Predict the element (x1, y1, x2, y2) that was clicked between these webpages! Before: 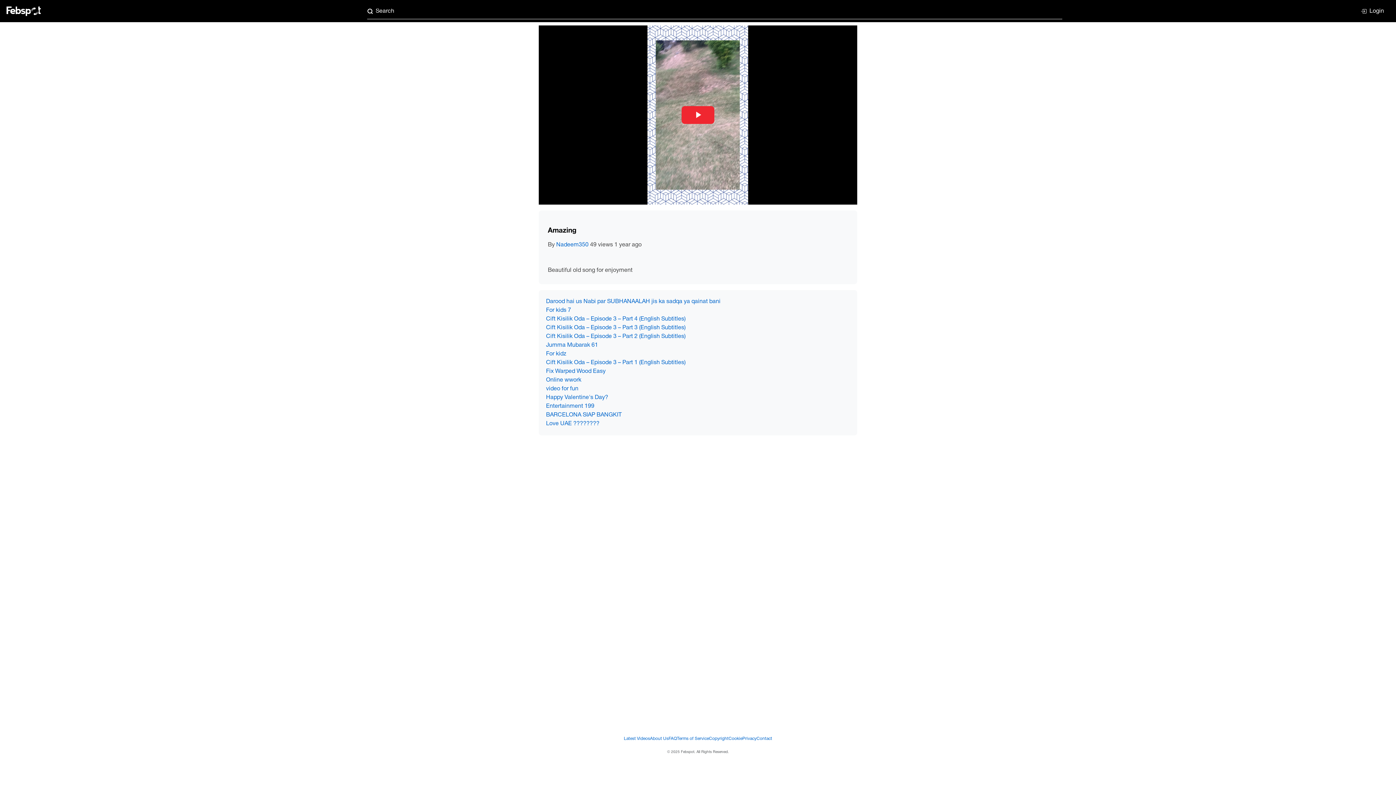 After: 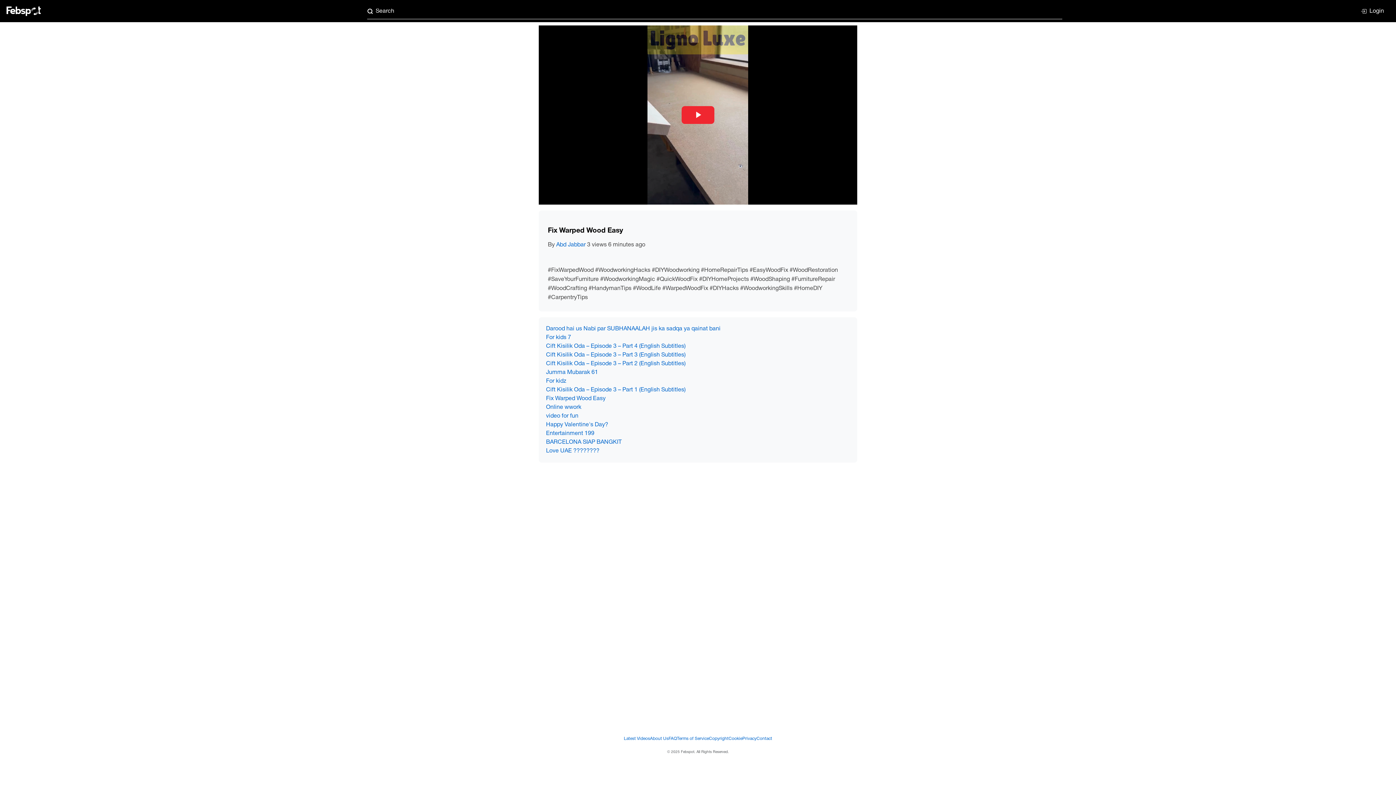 Action: bbox: (546, 369, 605, 374) label: Fix Warped Wood Easy